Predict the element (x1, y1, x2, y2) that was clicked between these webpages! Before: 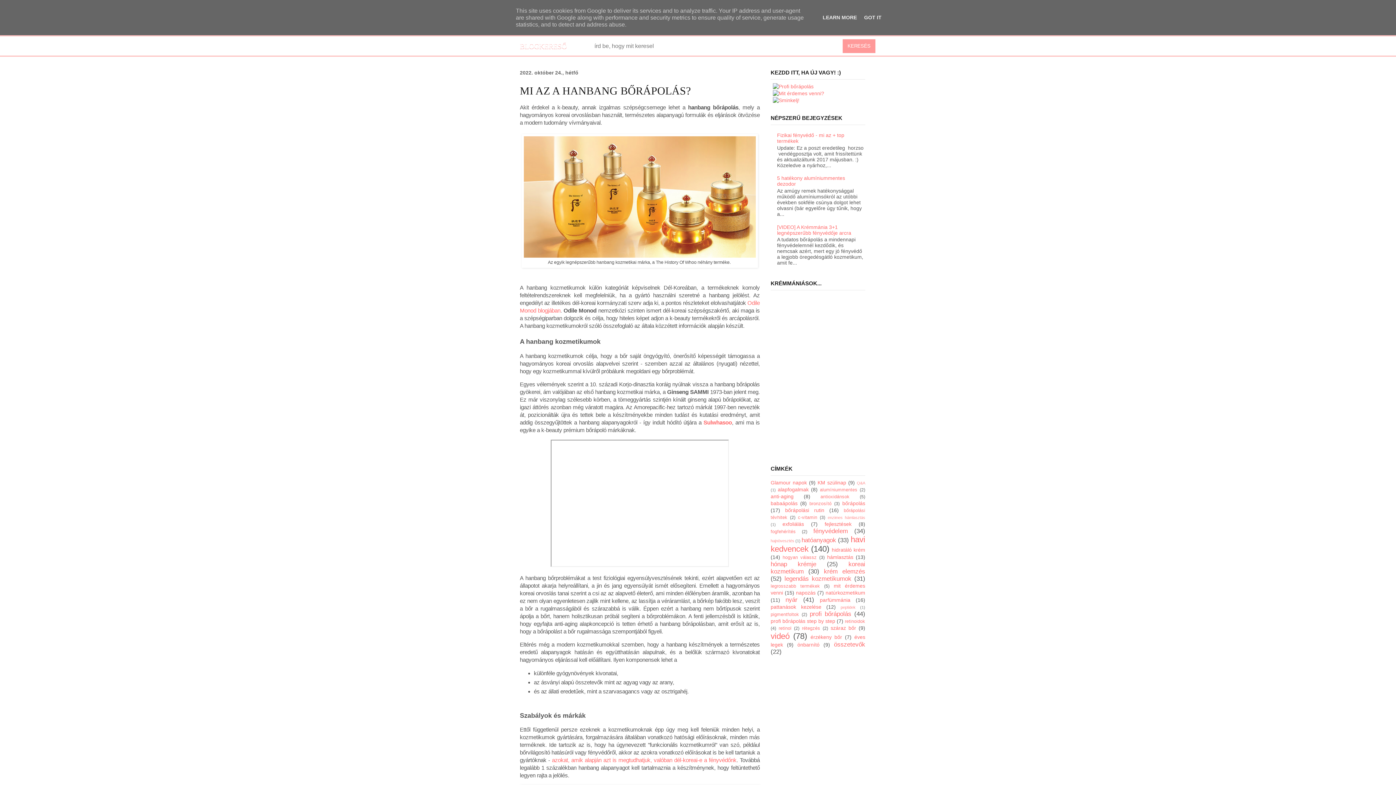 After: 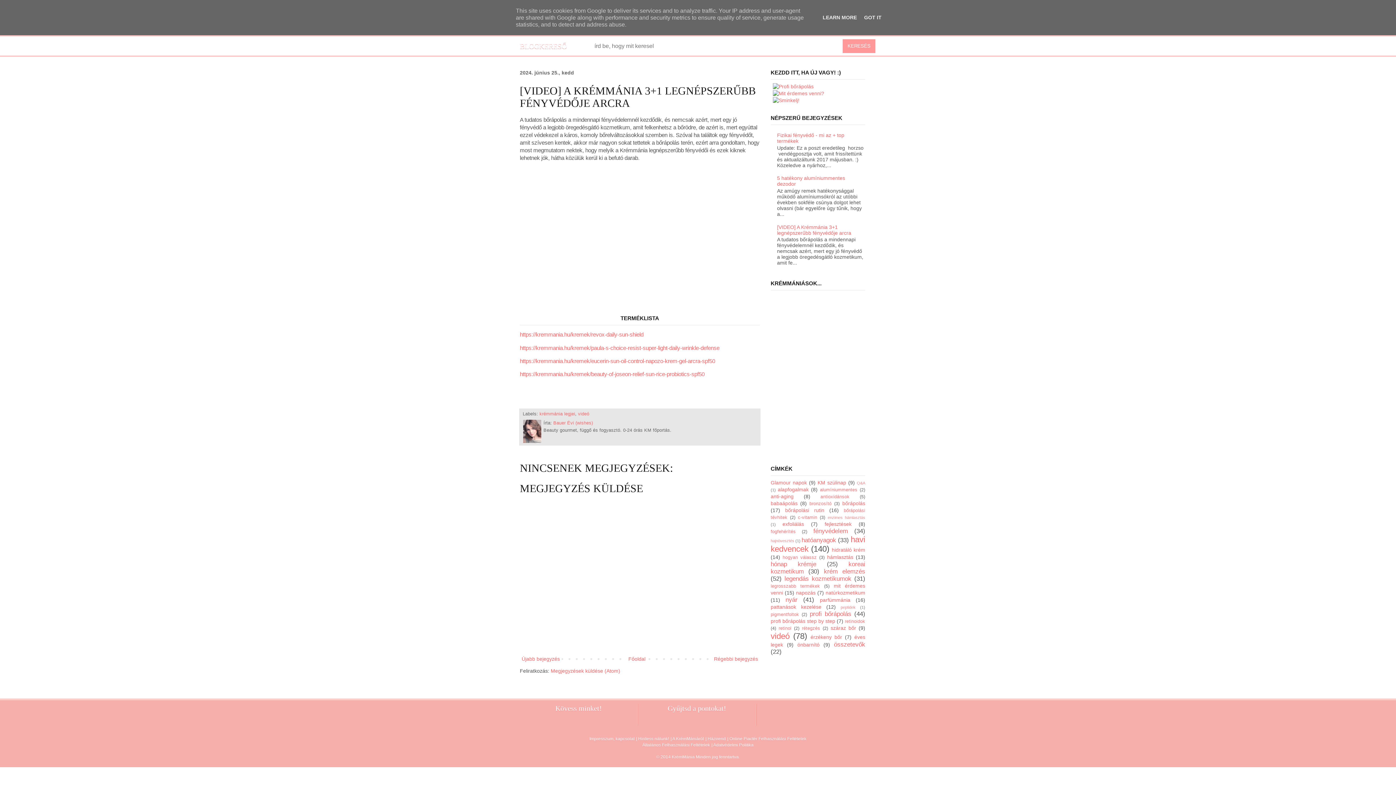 Action: bbox: (777, 224, 851, 235) label: [VIDEO] A Krémmánia 3+1 legnépszerűbb fényvédője arcra